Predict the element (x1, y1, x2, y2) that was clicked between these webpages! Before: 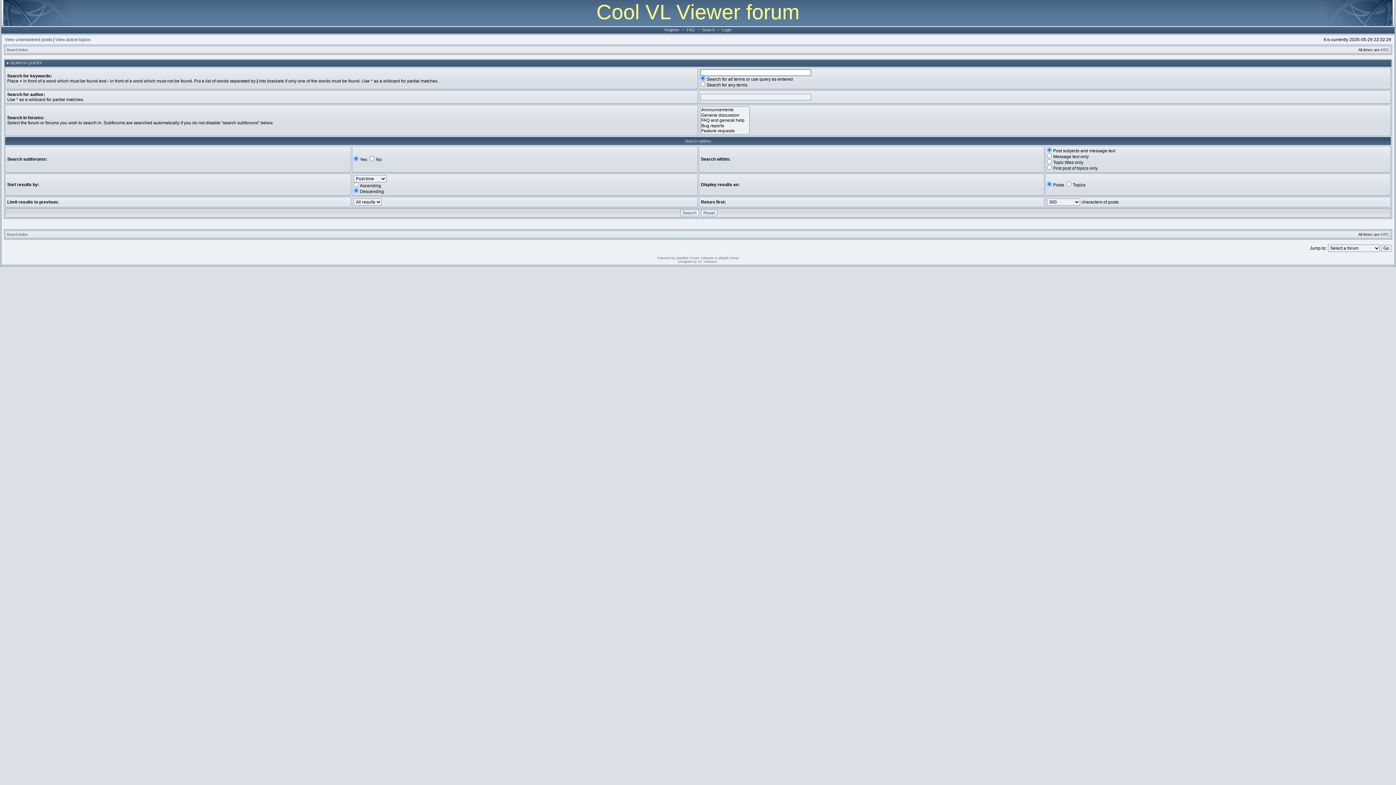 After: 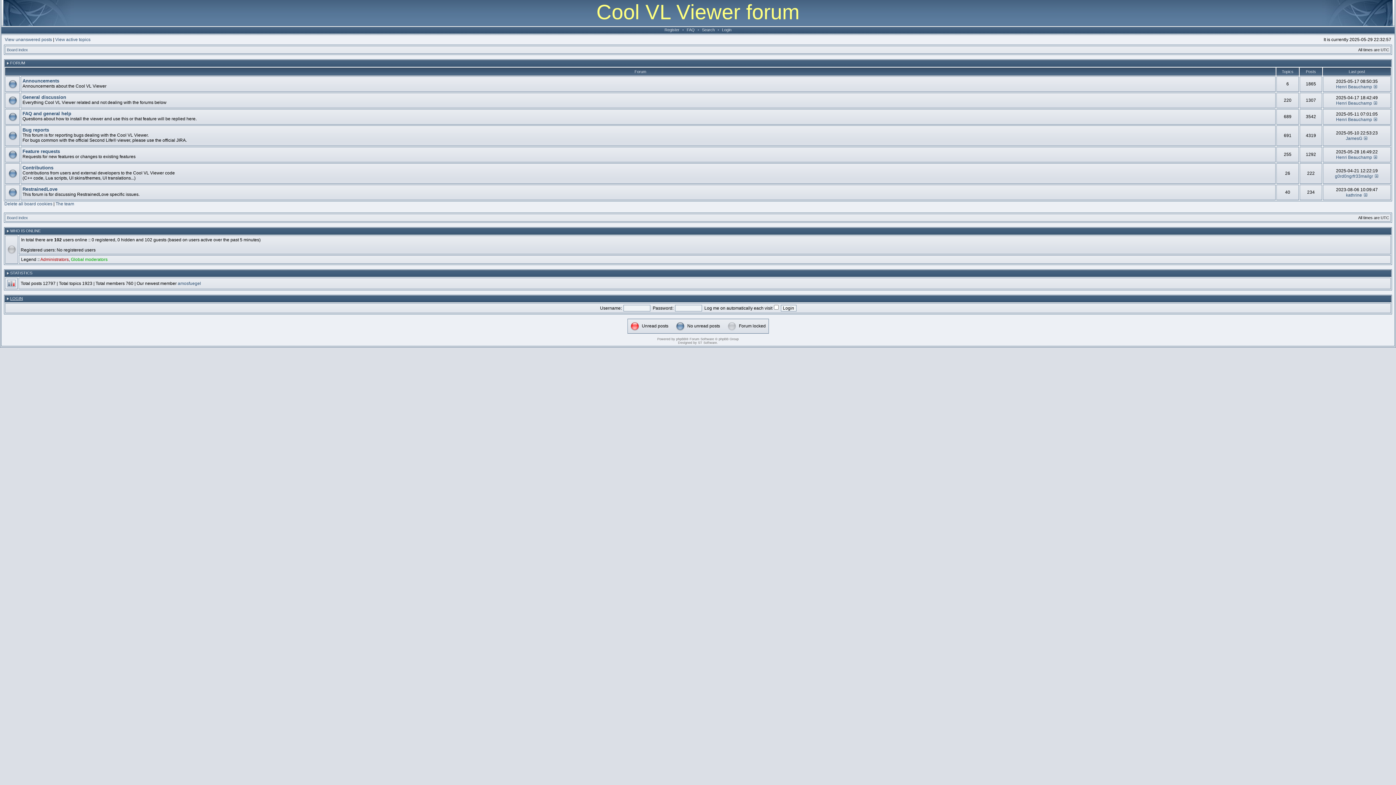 Action: bbox: (6, 47, 28, 52) label: Board index